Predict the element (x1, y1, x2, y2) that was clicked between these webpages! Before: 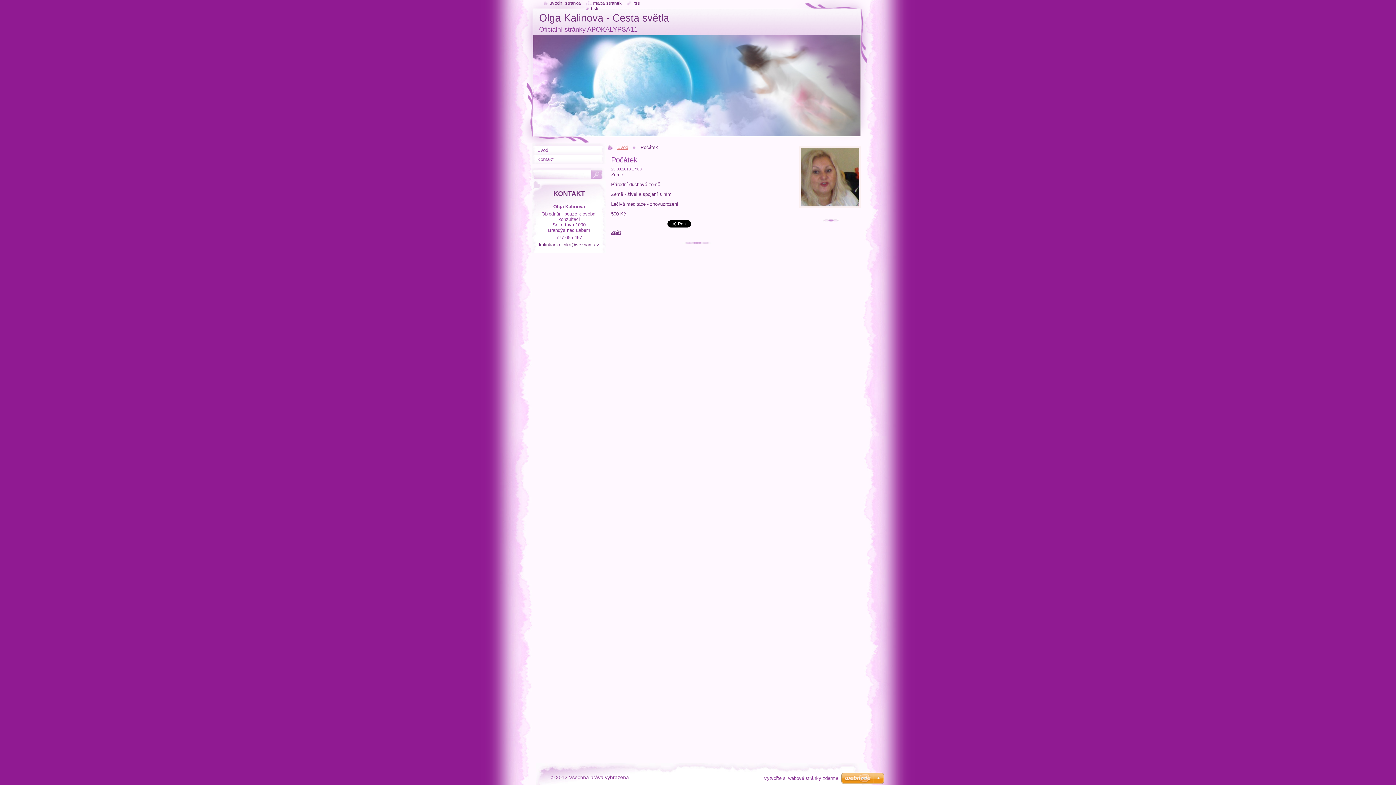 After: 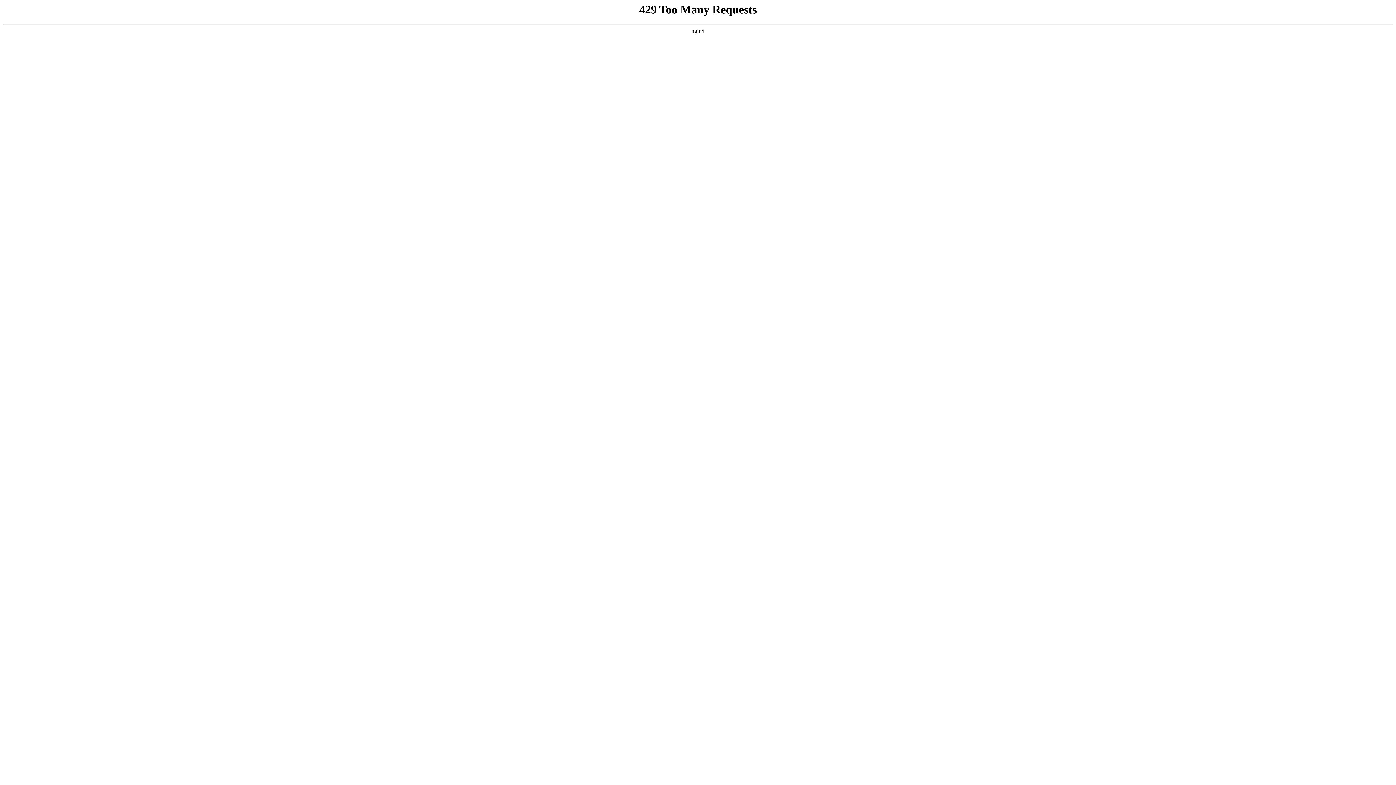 Action: bbox: (841, 773, 884, 785)